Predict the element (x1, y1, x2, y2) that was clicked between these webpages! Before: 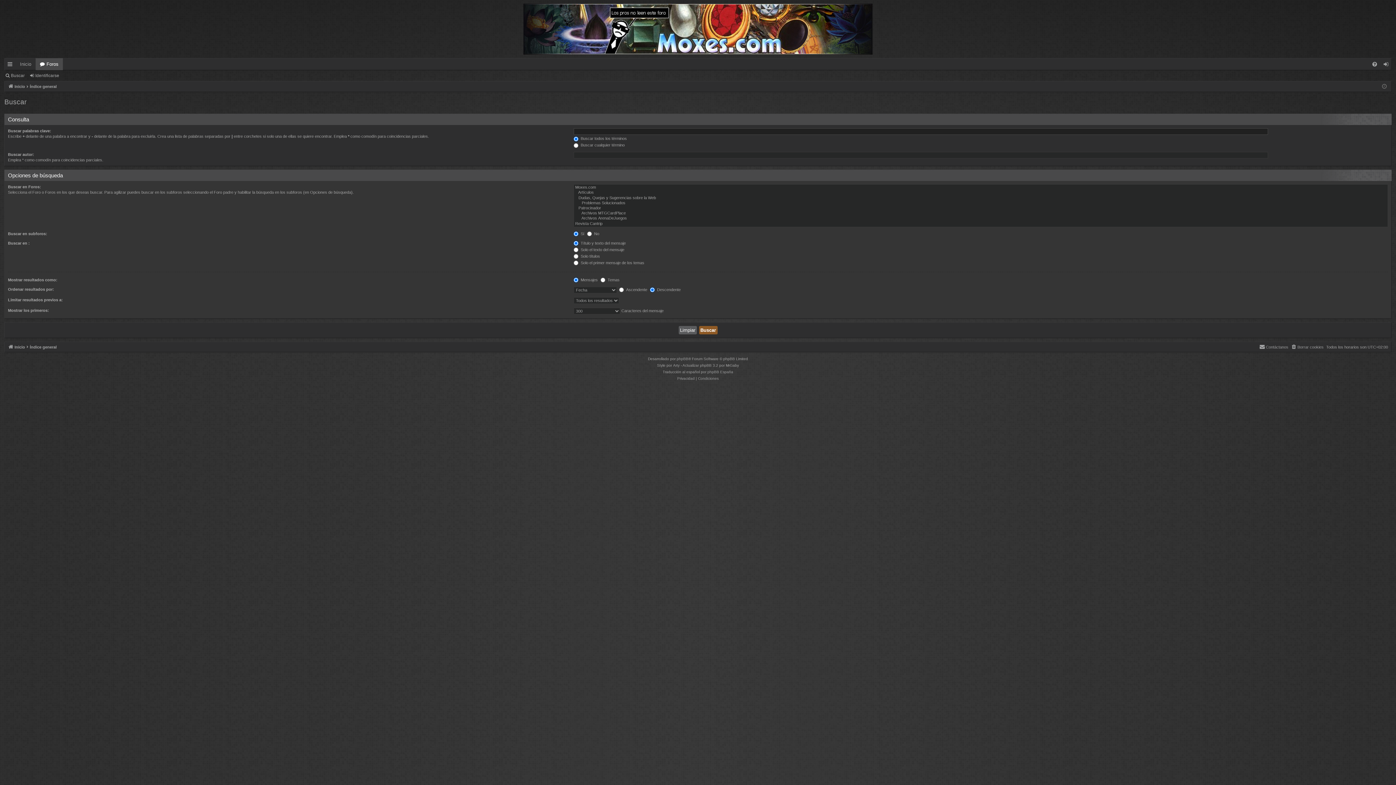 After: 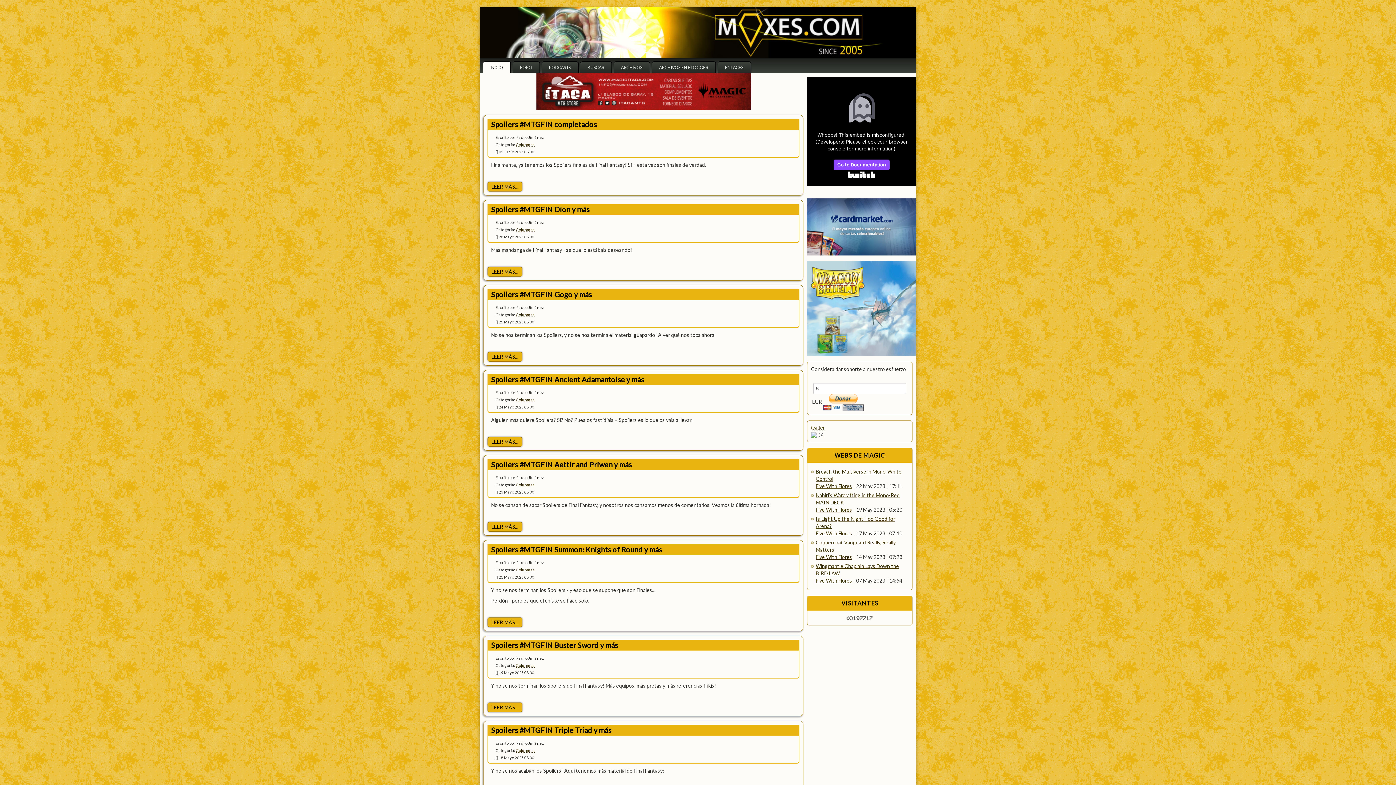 Action: bbox: (4, 0, 1392, 58)